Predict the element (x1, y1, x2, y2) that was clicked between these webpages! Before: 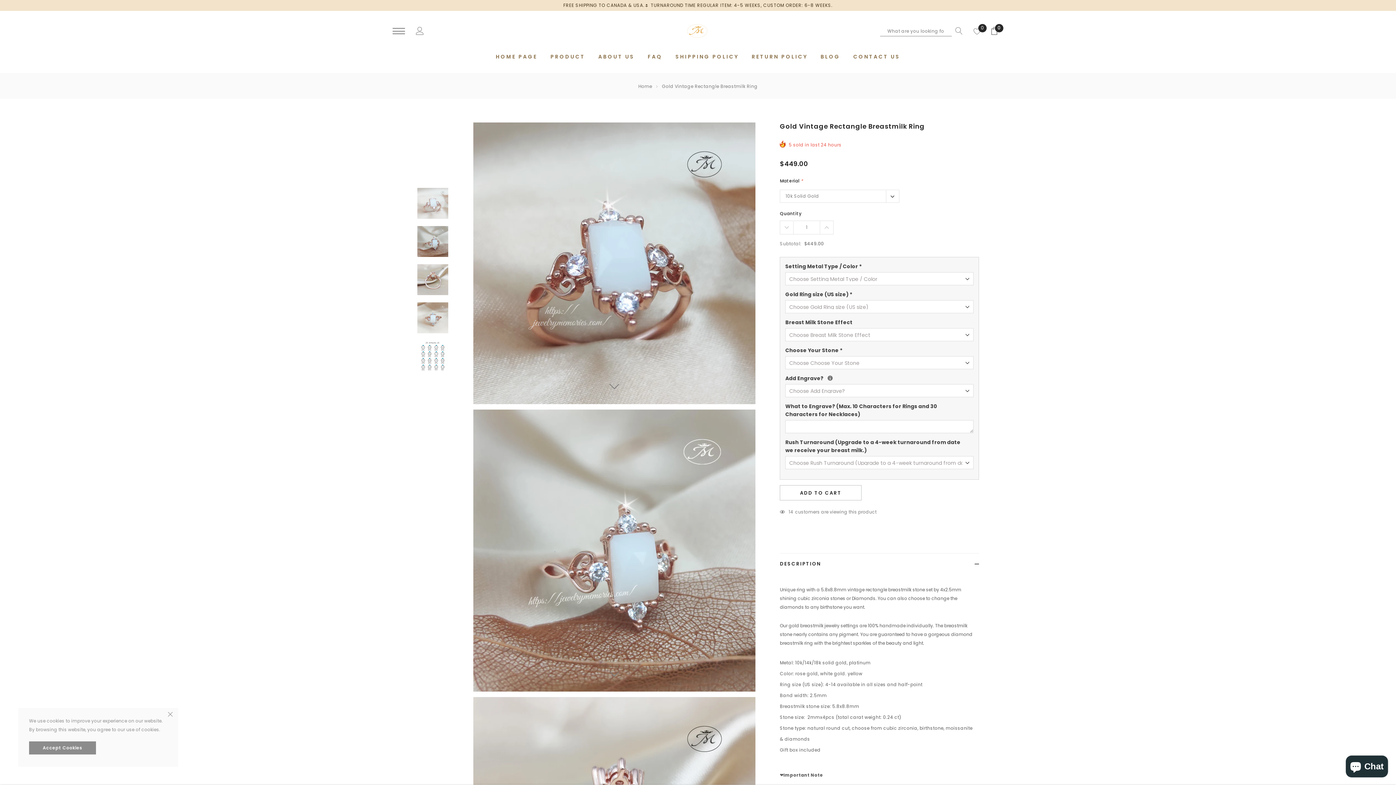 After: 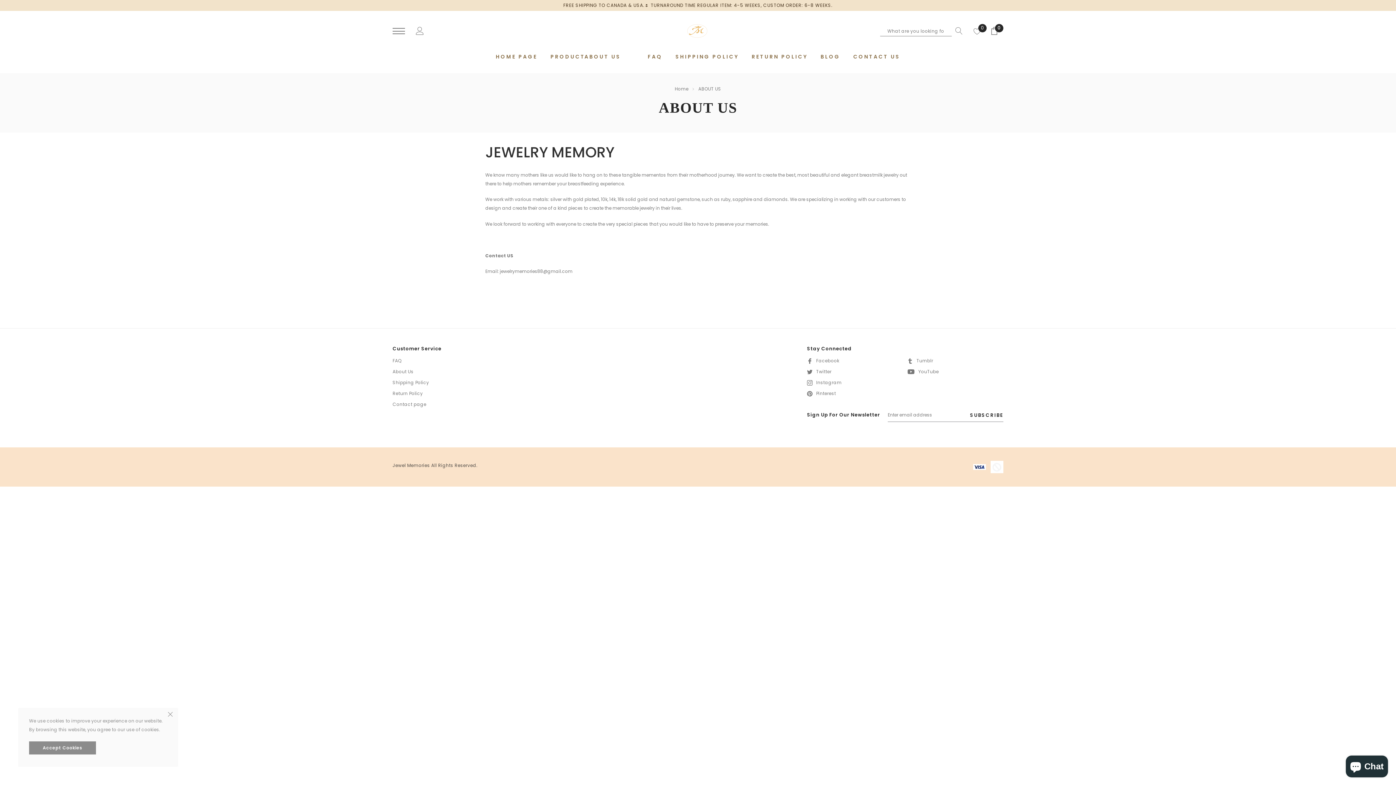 Action: bbox: (598, 45, 634, 67) label: ABOUT US